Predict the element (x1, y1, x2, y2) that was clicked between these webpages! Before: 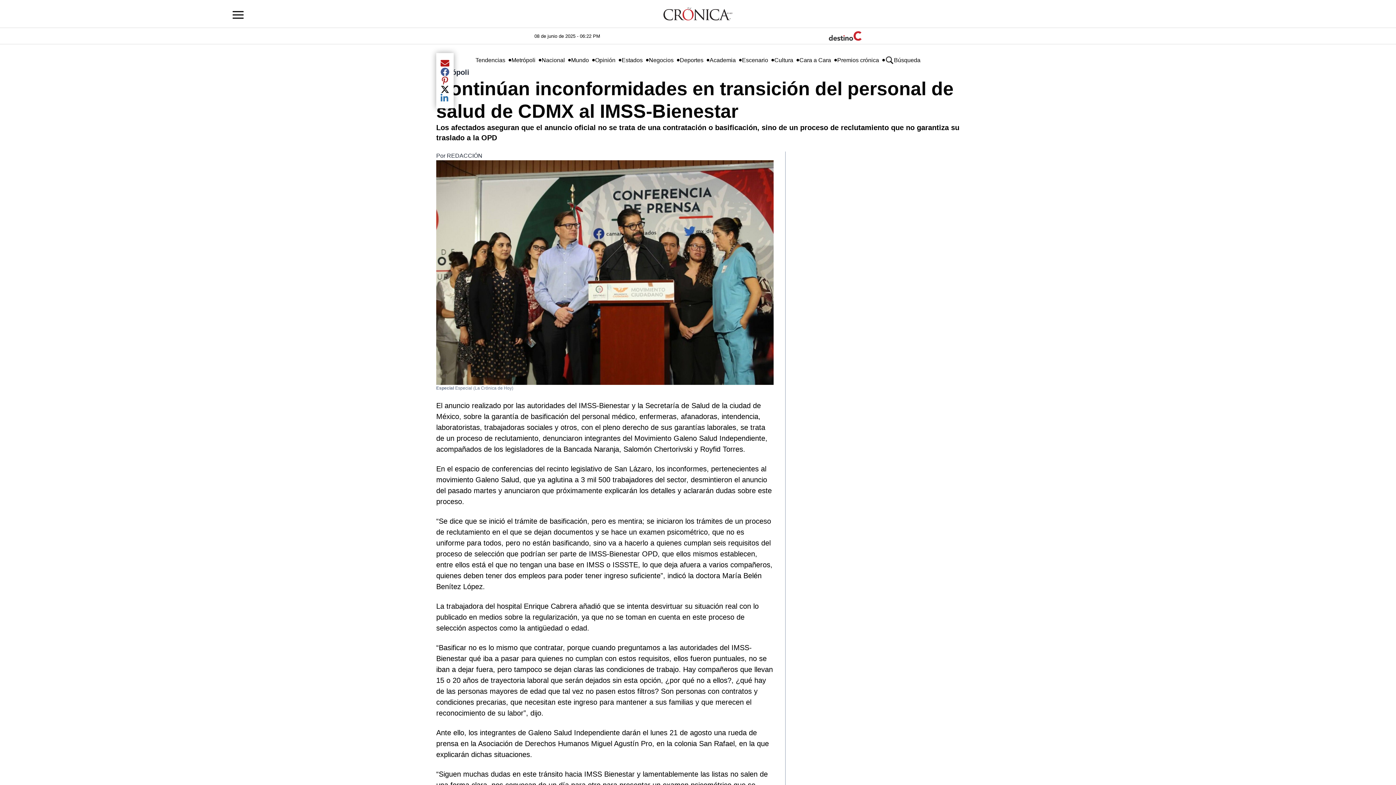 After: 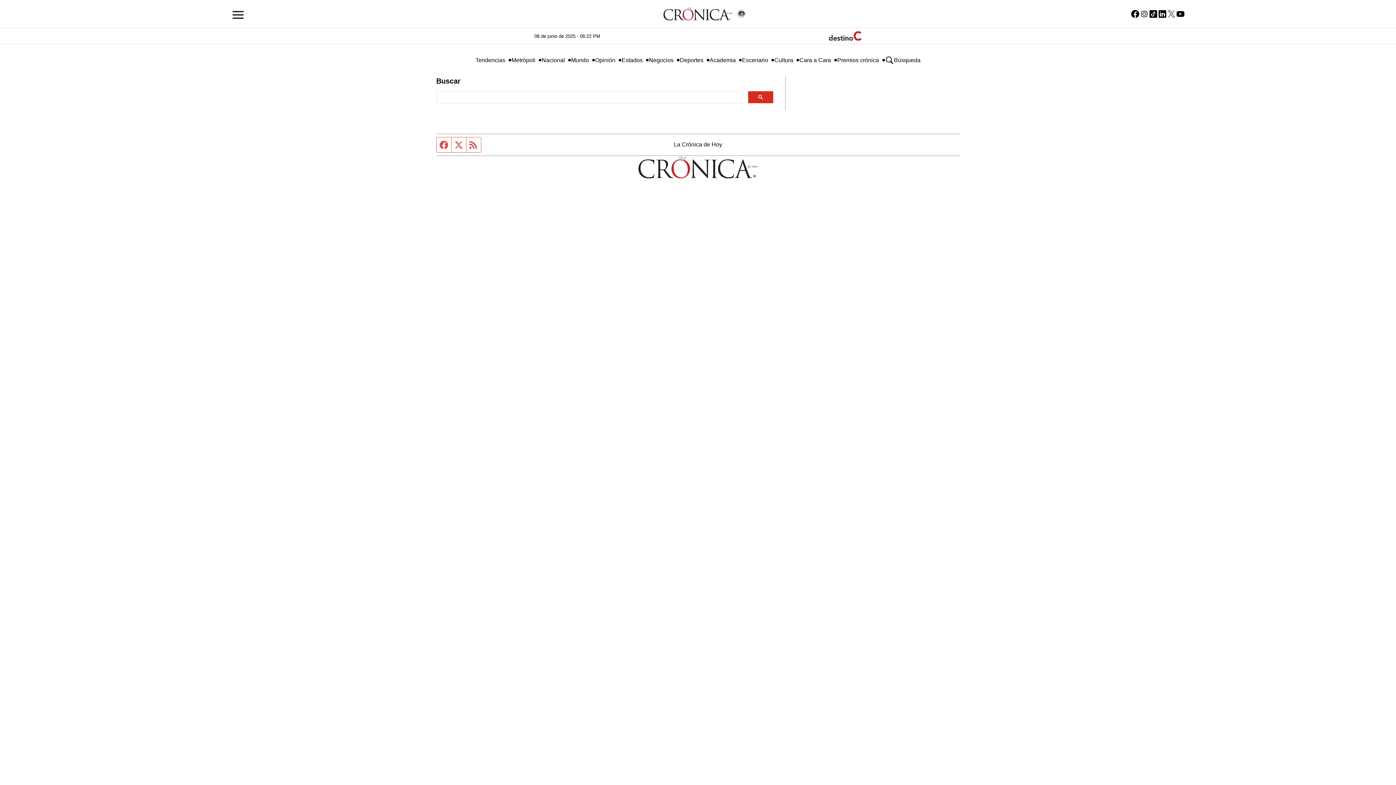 Action: bbox: (885, 55, 920, 64) label: Búsqueda